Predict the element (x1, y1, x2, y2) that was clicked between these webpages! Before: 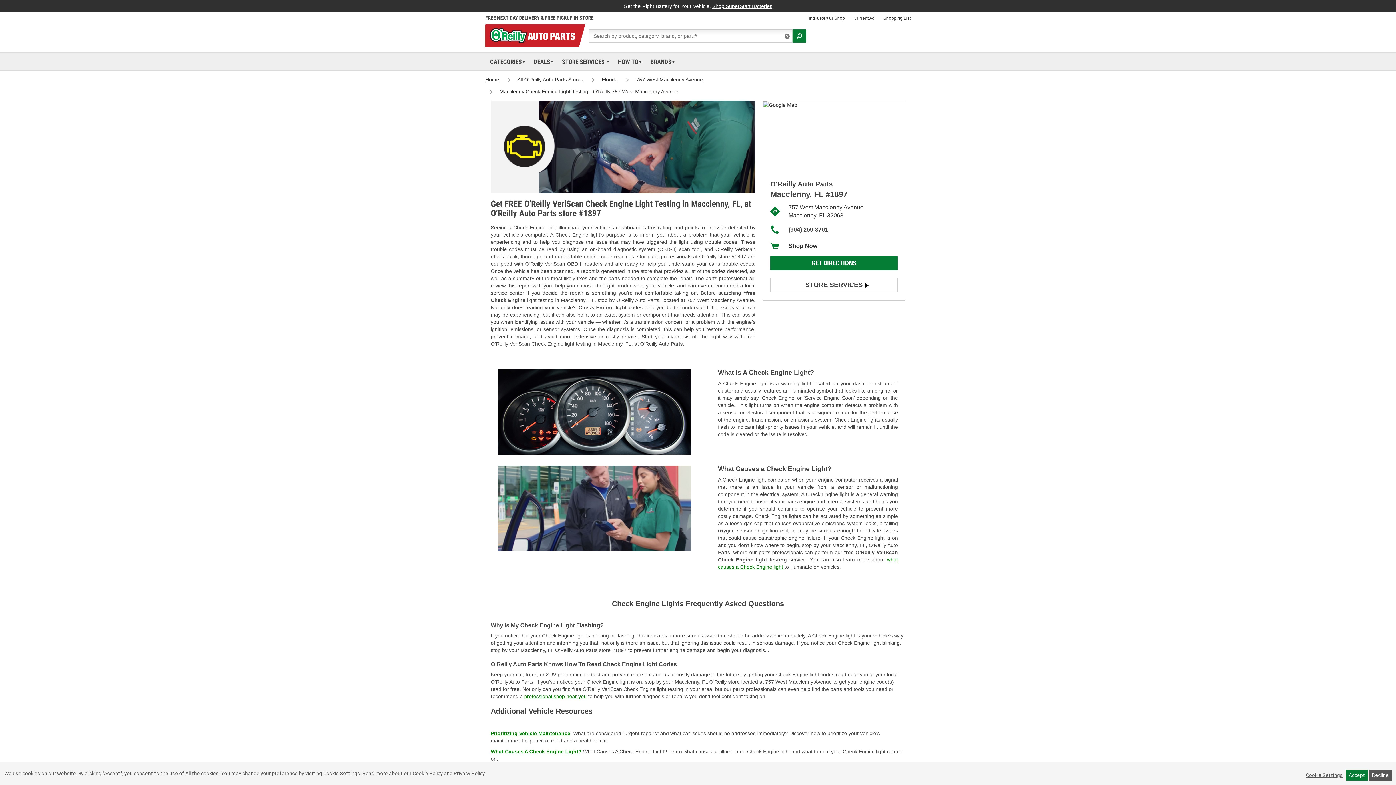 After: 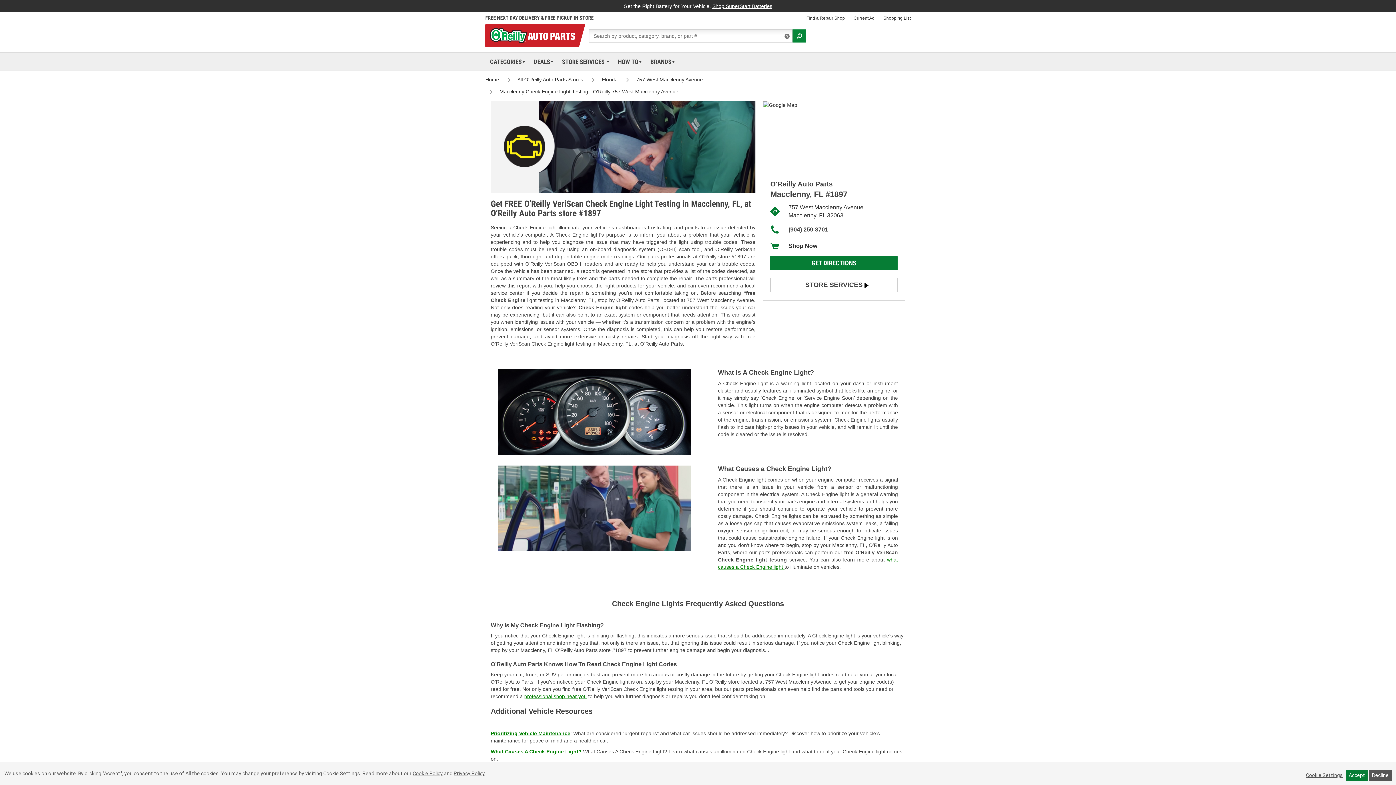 Action: bbox: (792, 29, 806, 42)